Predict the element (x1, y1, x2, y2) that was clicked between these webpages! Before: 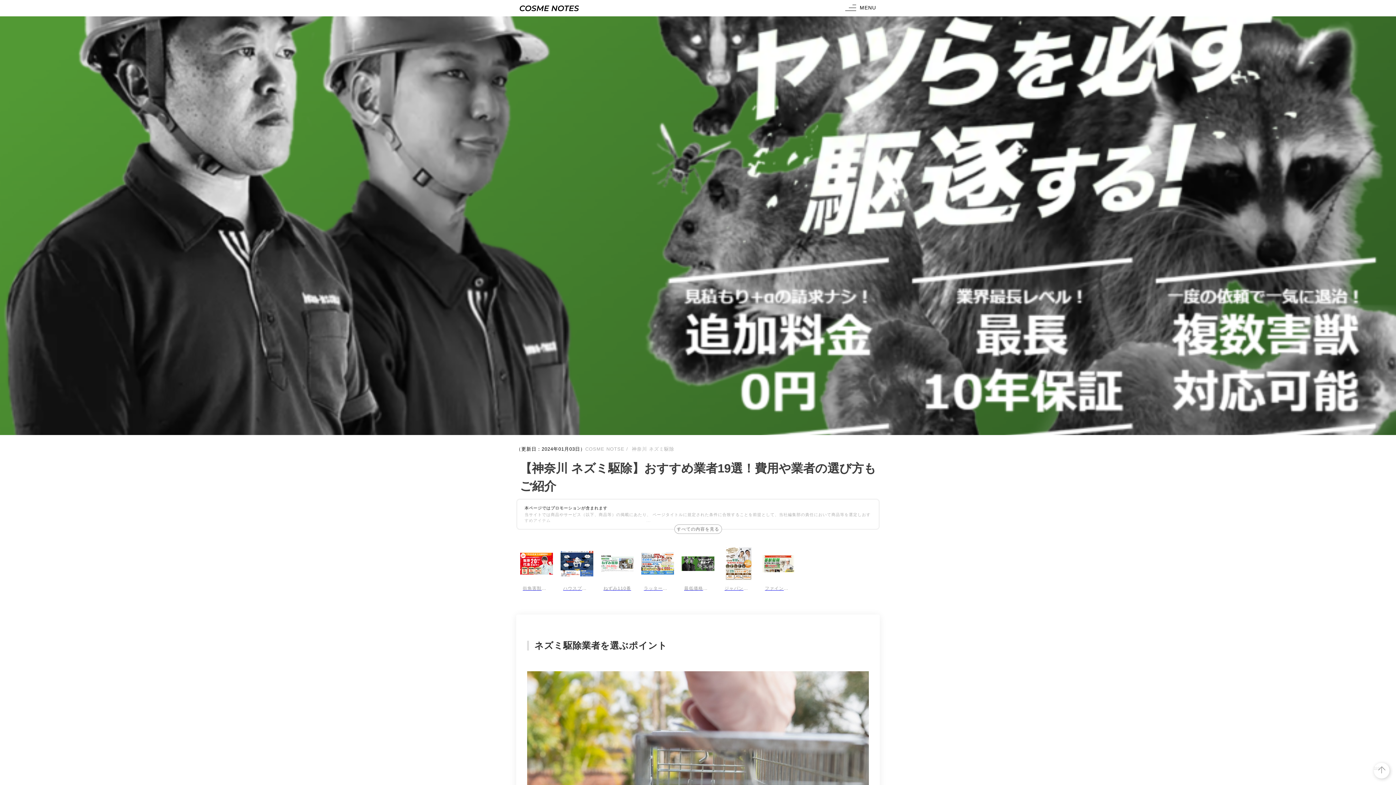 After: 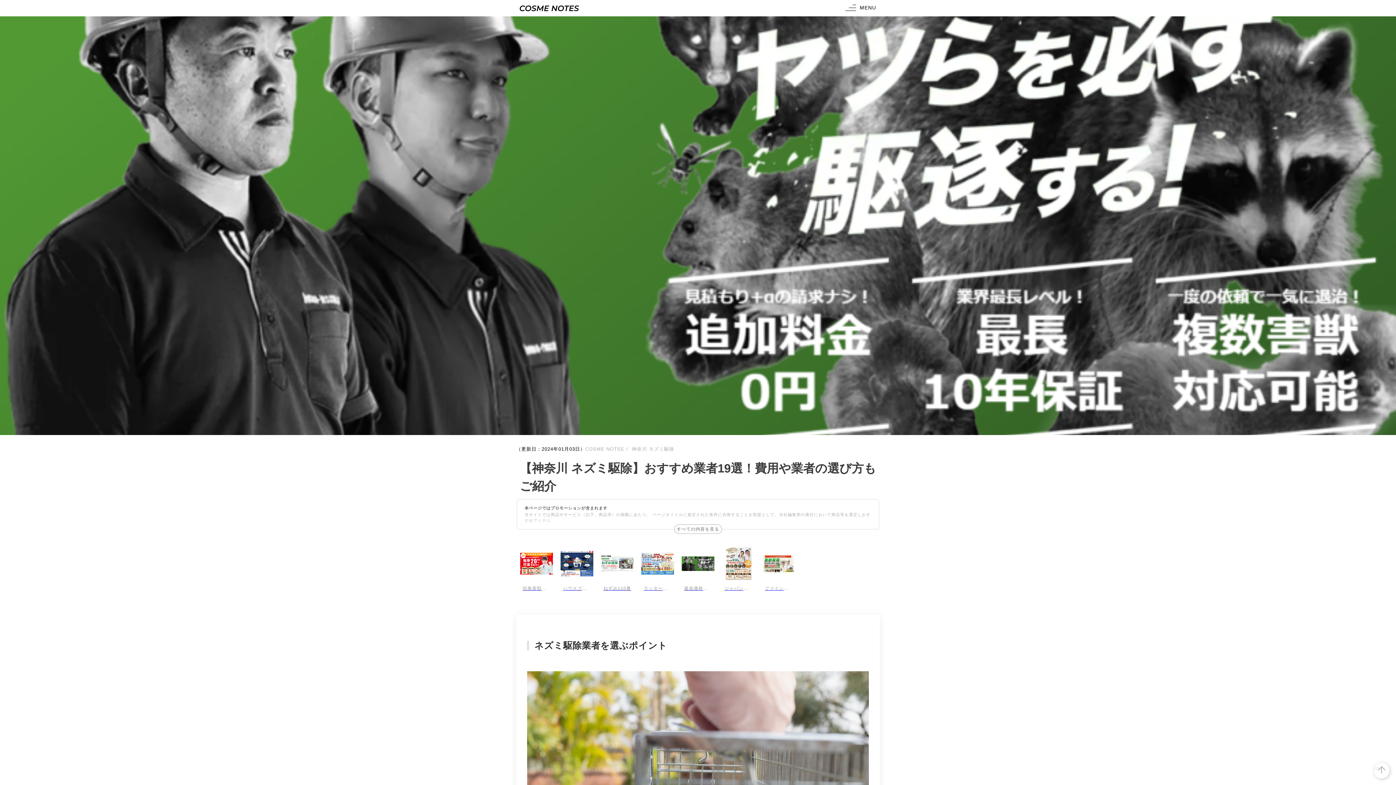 Action: bbox: (630, 446, 674, 452) label:  神奈川 ネズミ駆除